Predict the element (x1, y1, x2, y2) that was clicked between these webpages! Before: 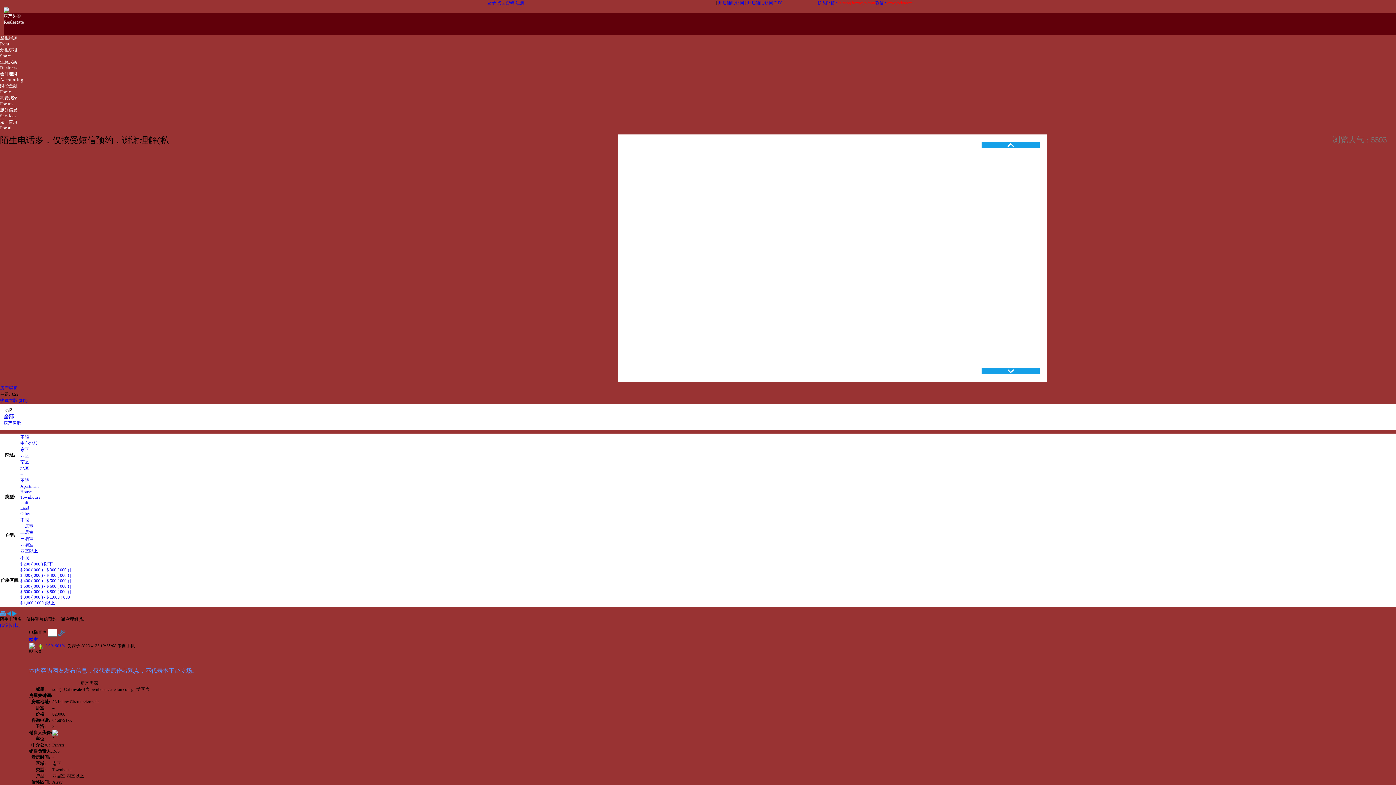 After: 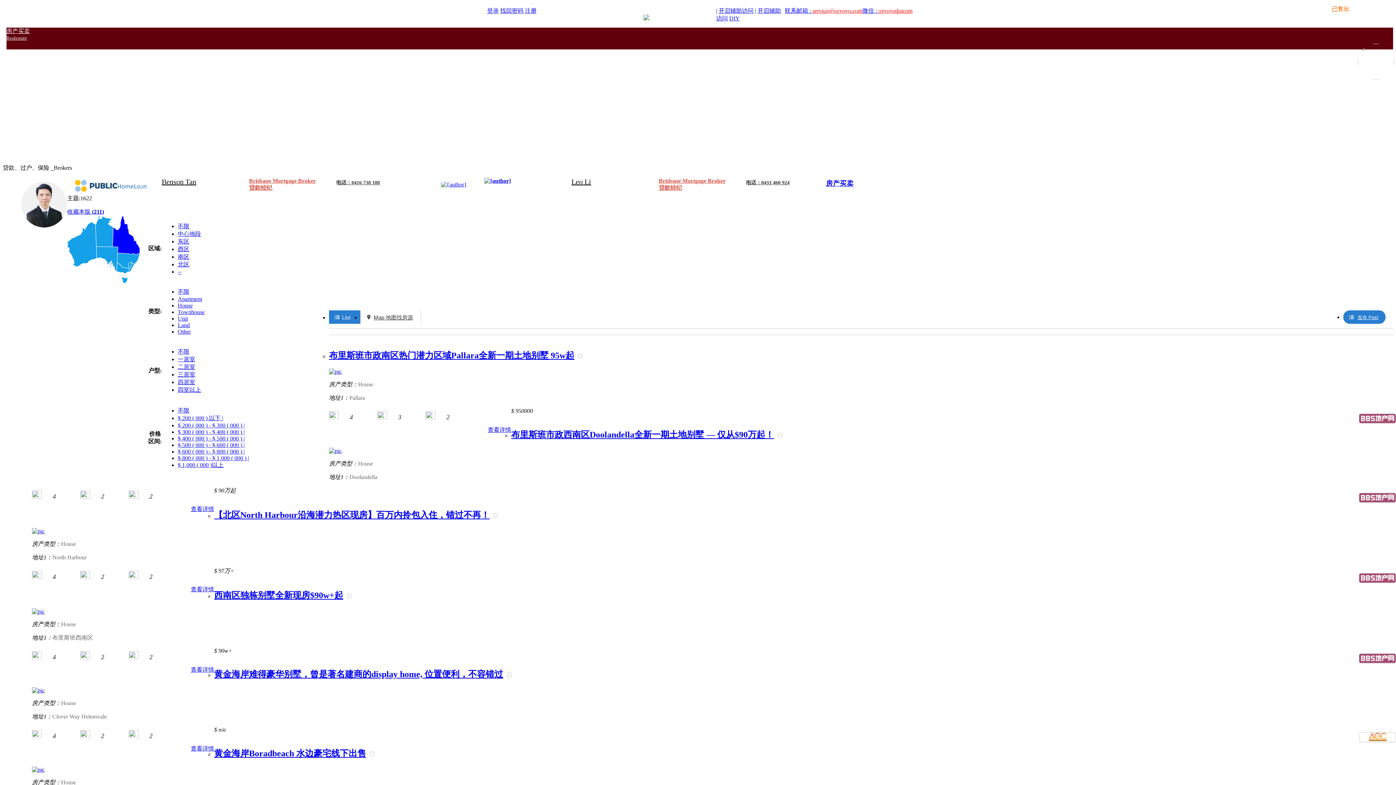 Action: label: House bbox: (20, 489, 31, 494)